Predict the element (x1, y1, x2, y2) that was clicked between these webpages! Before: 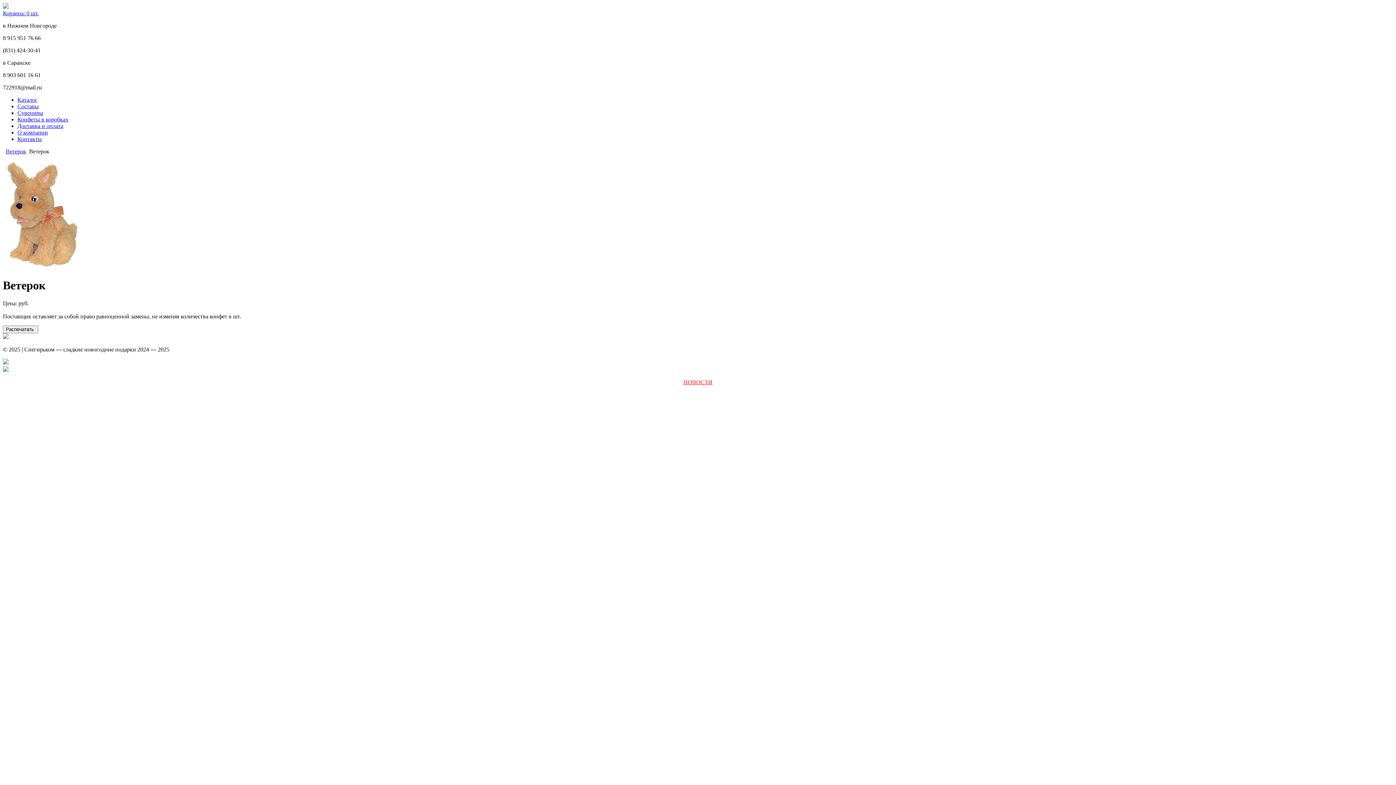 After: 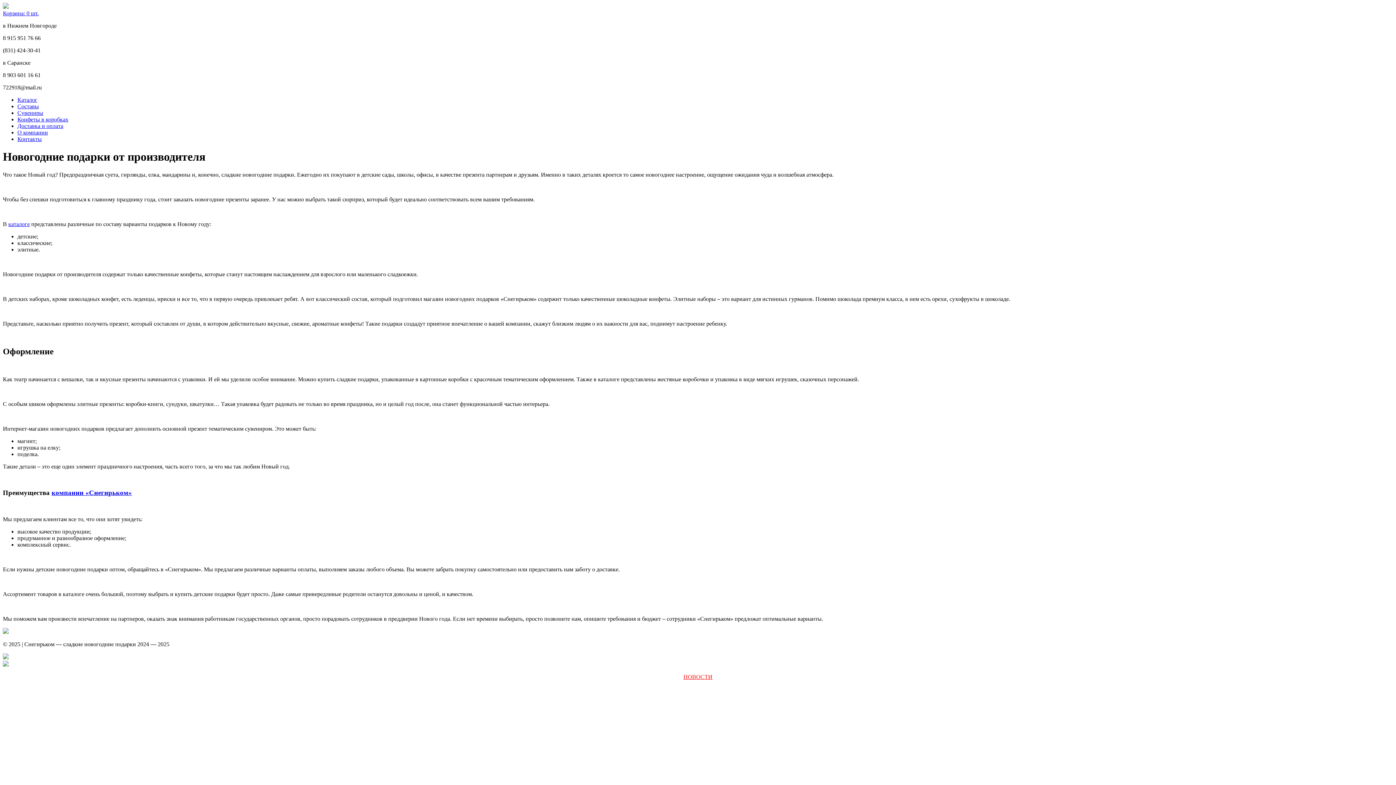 Action: bbox: (2, 3, 8, 9)